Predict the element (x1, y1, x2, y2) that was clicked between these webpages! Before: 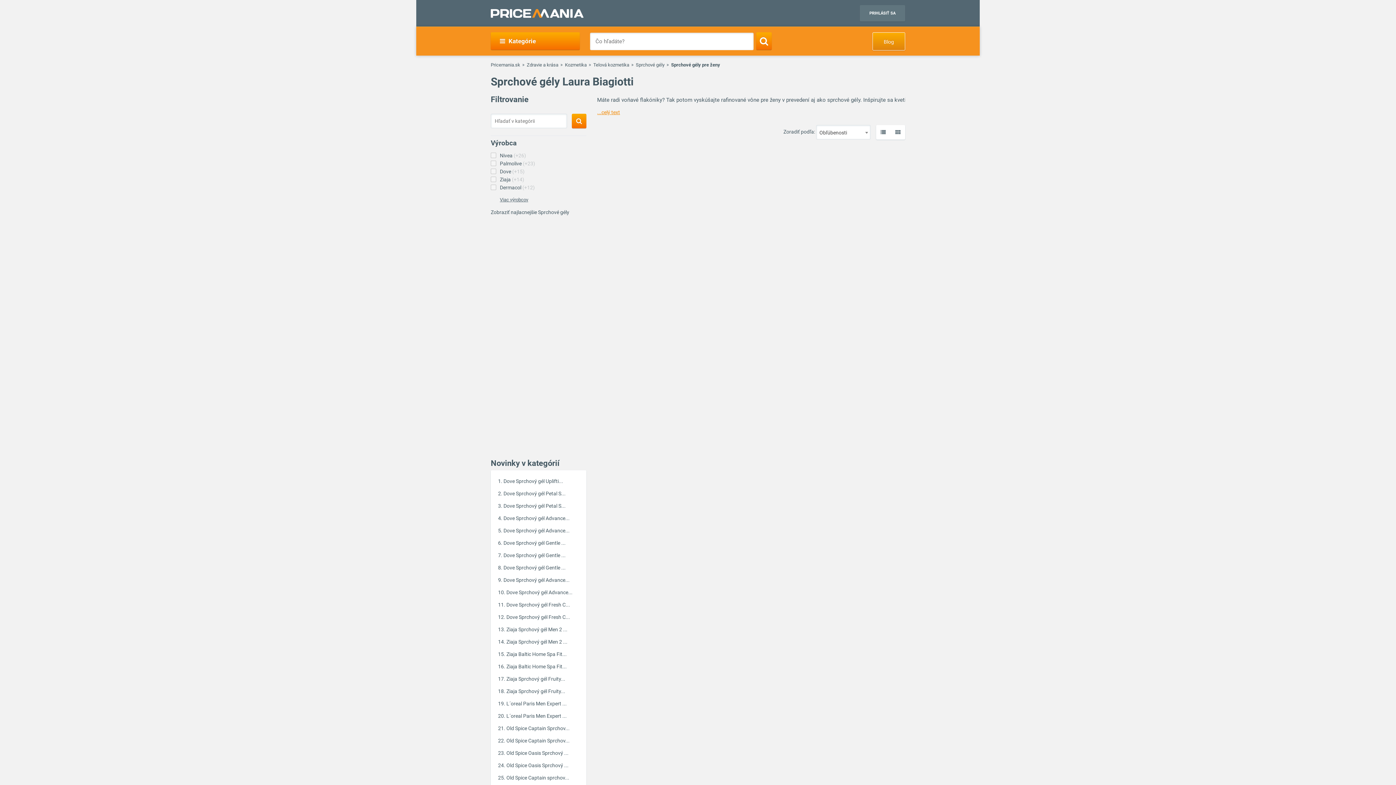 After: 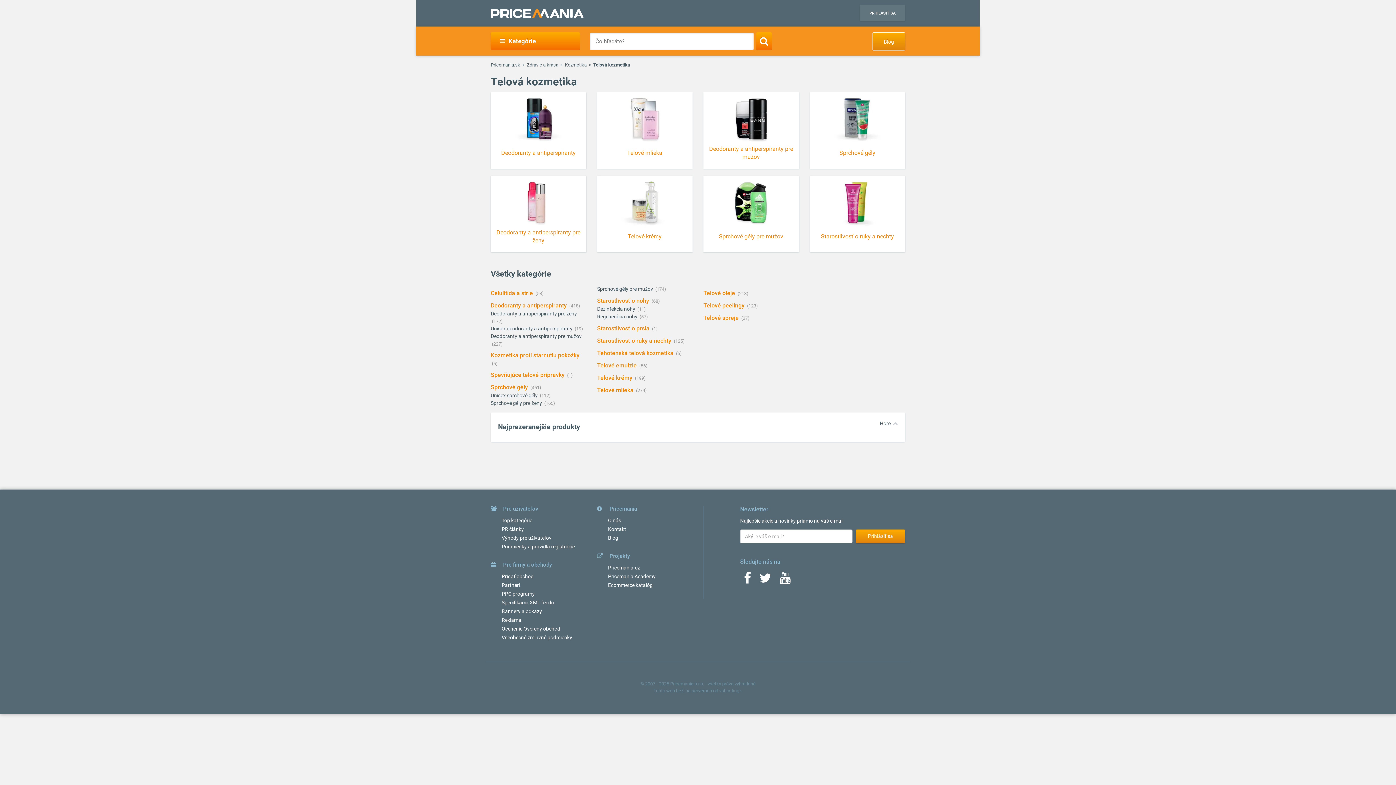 Action: bbox: (593, 62, 629, 67) label: Telová kozmetika